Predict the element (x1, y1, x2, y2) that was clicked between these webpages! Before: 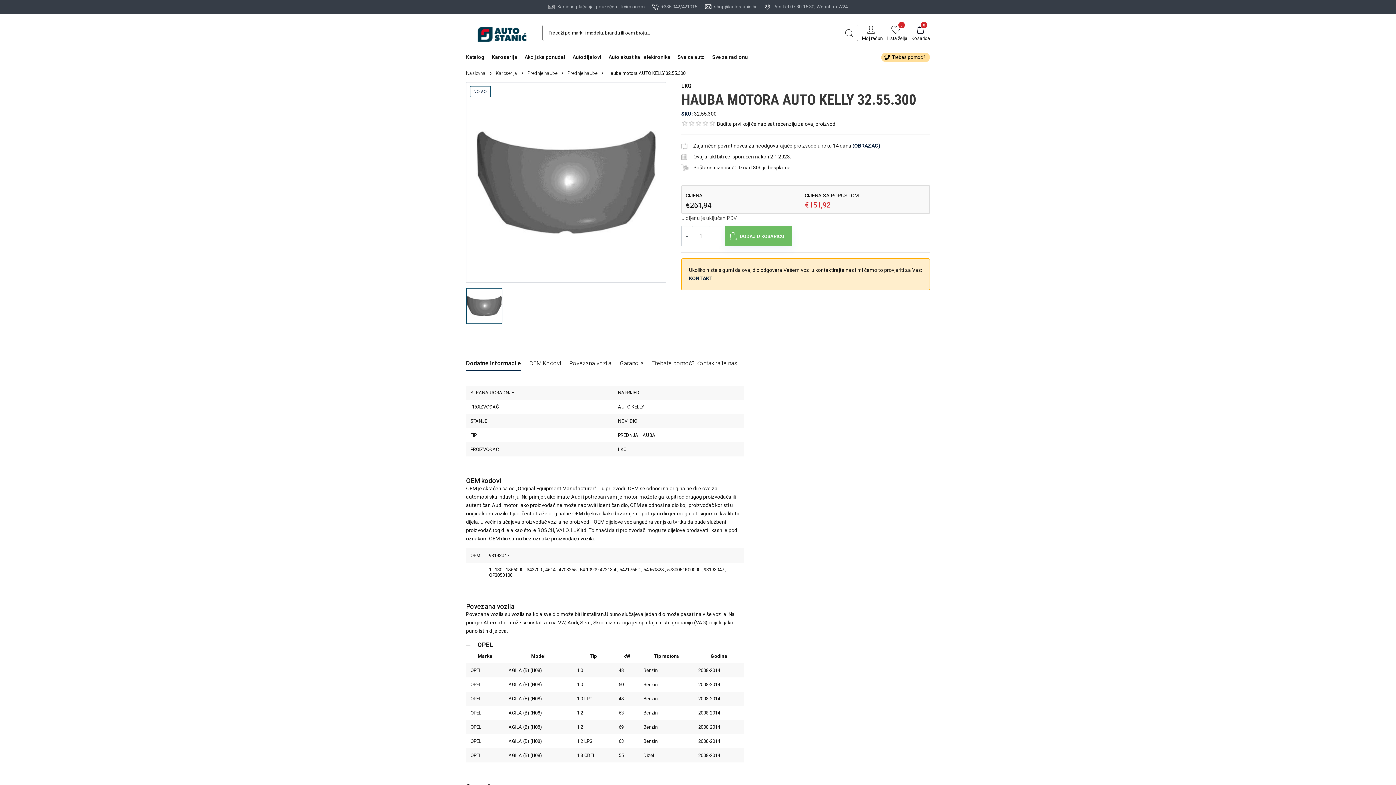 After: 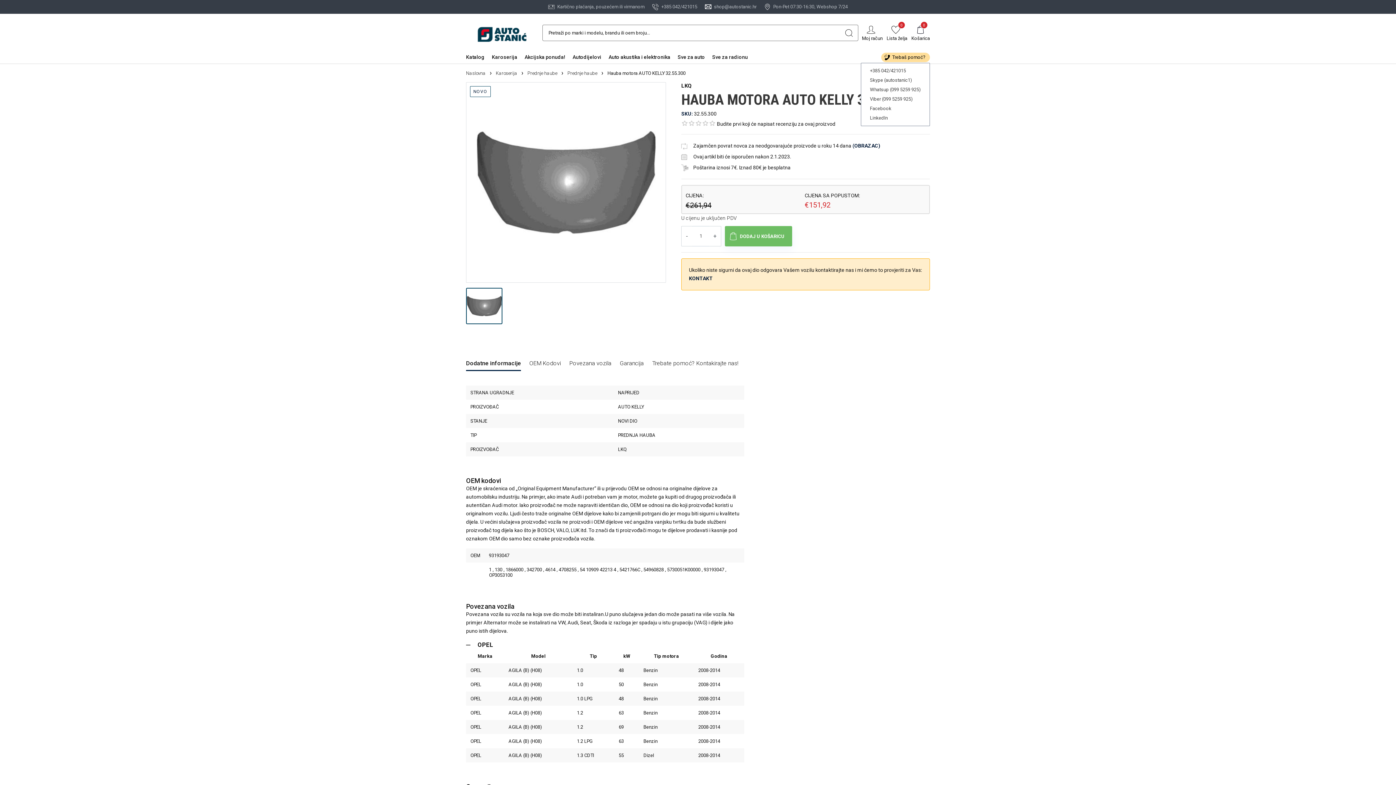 Action: bbox: (881, 52, 930, 62) label: Trebaš pomoć?